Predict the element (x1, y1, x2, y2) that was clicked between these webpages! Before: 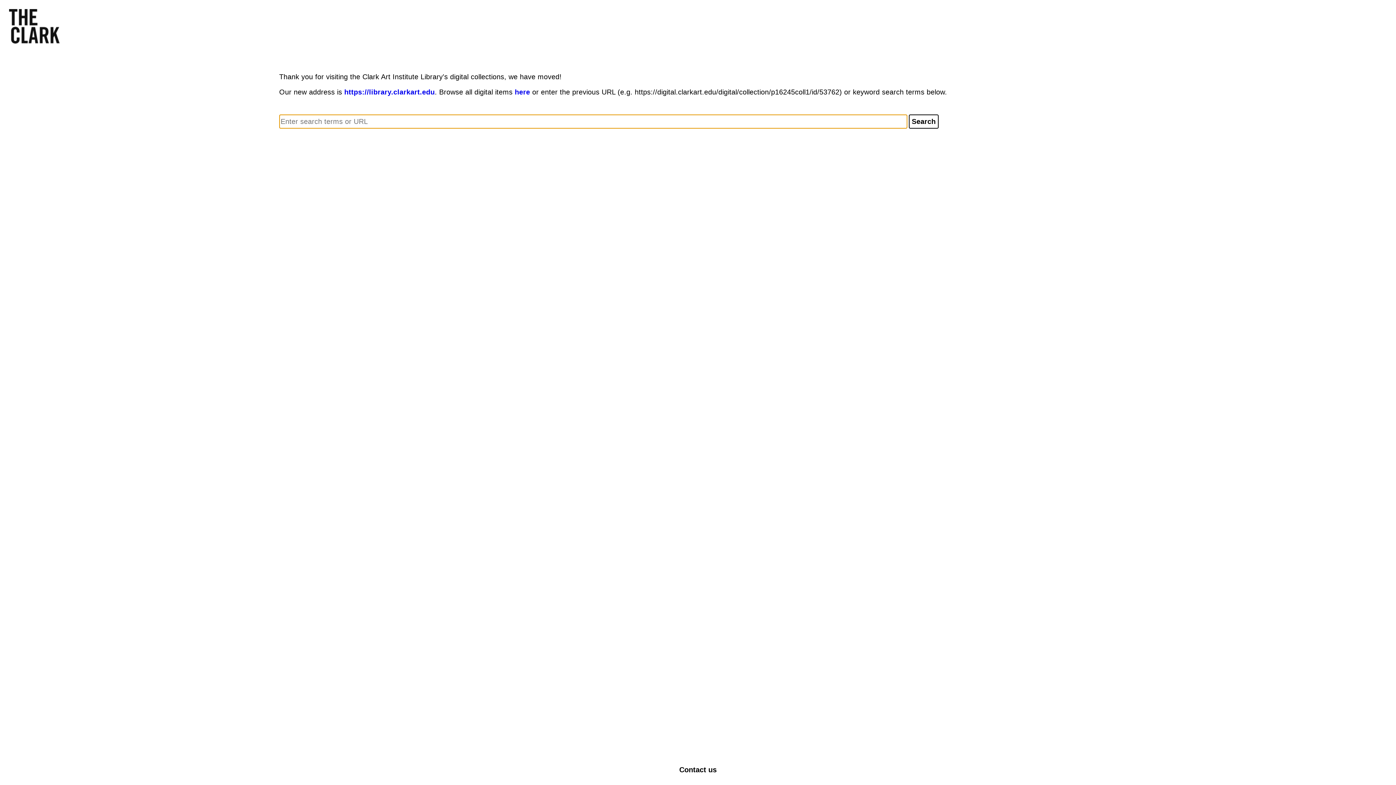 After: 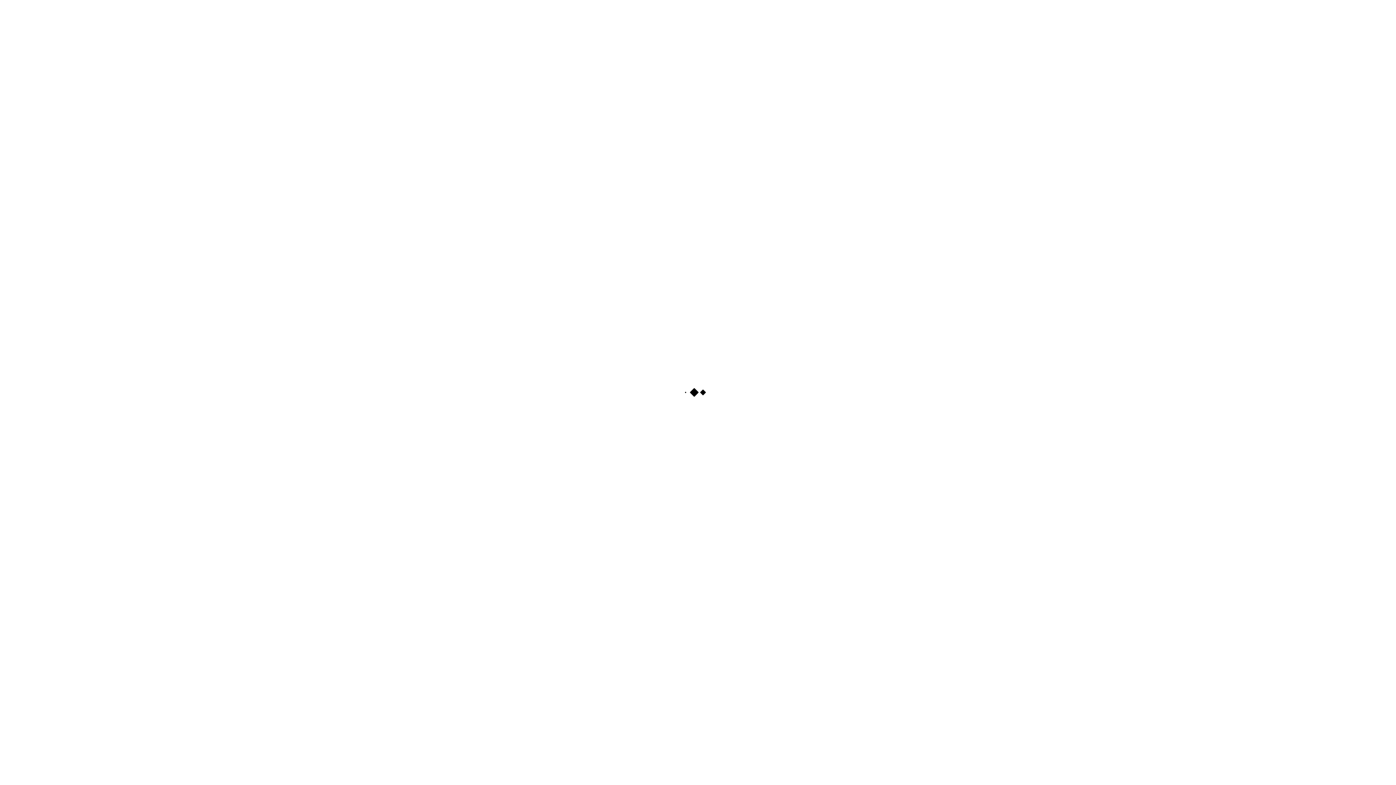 Action: bbox: (514, 88, 530, 96) label: here